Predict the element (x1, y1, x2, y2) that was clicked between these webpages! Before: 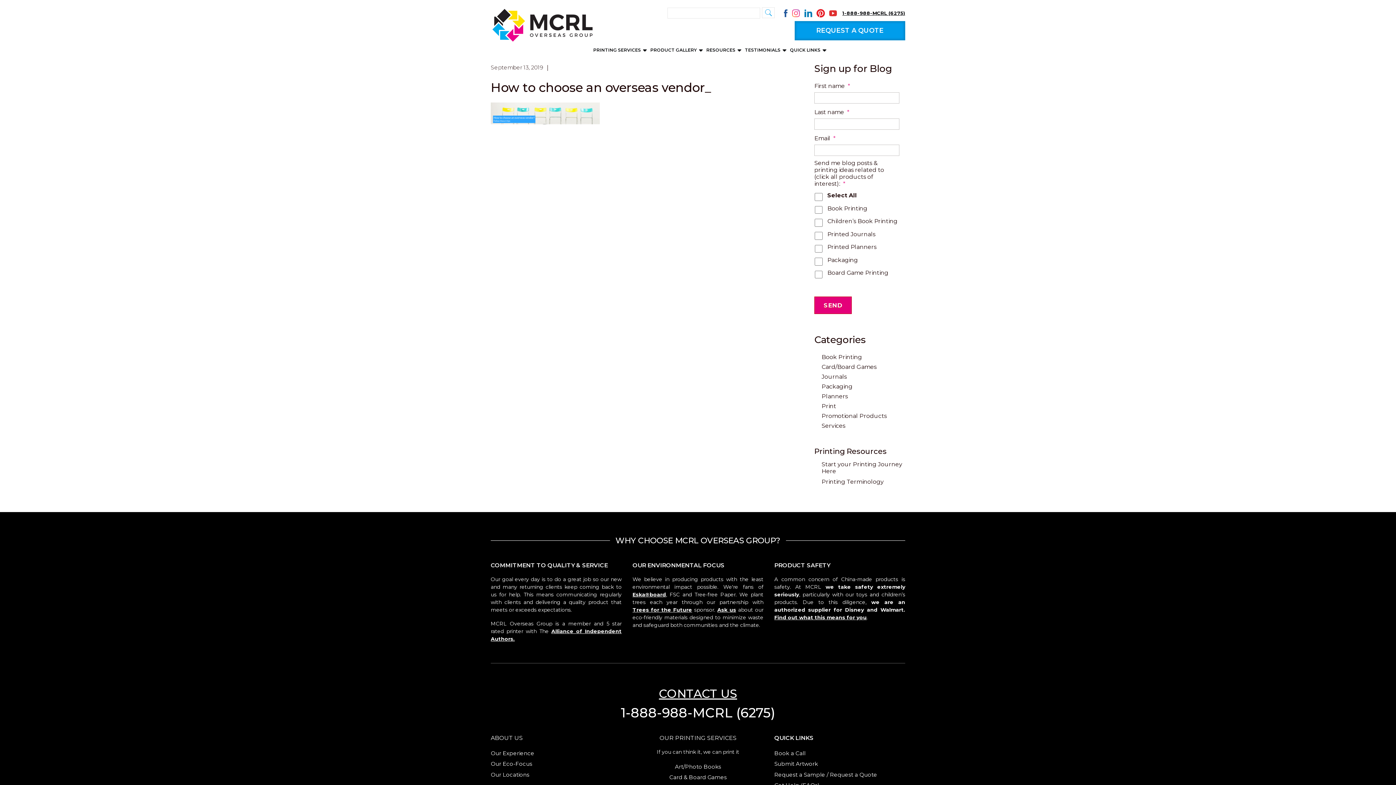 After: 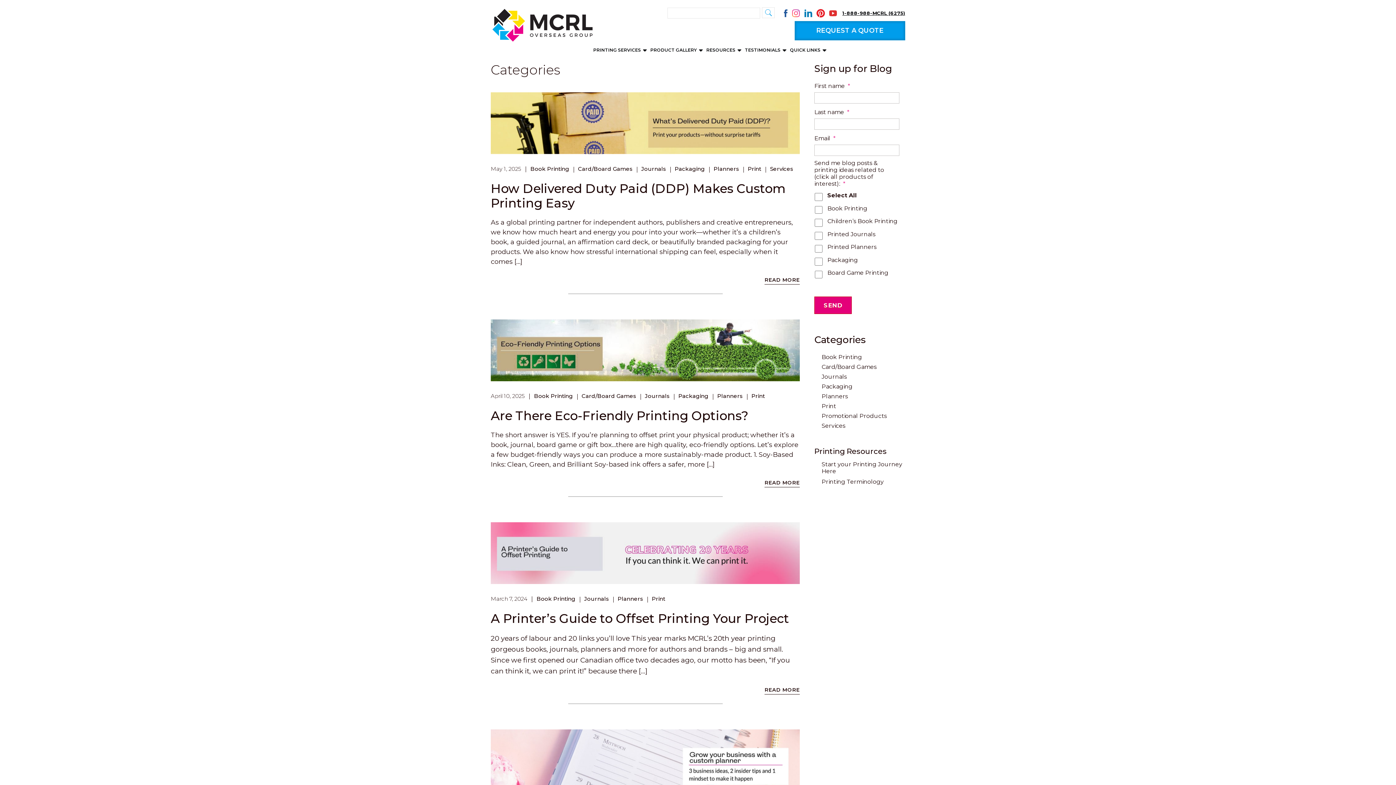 Action: bbox: (821, 393, 848, 400) label: Planners